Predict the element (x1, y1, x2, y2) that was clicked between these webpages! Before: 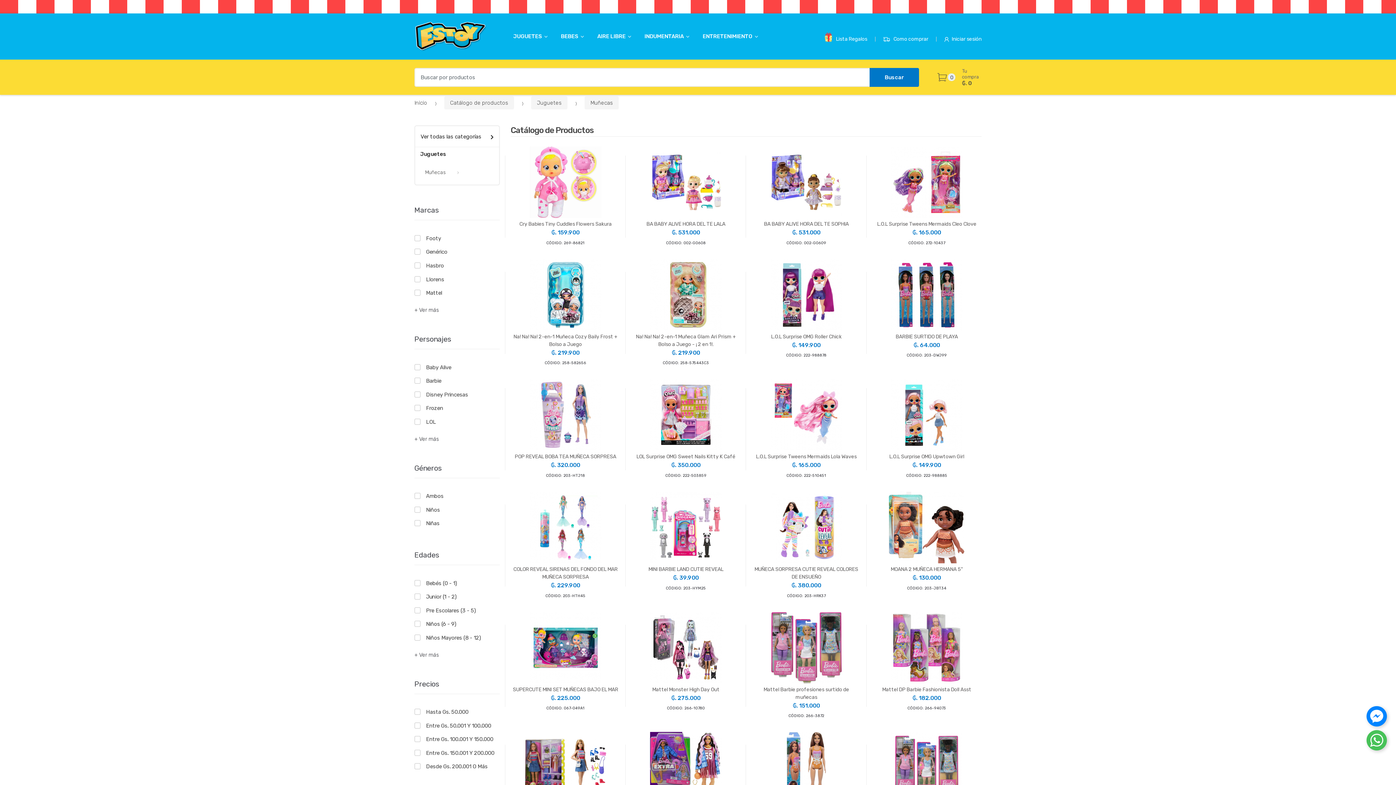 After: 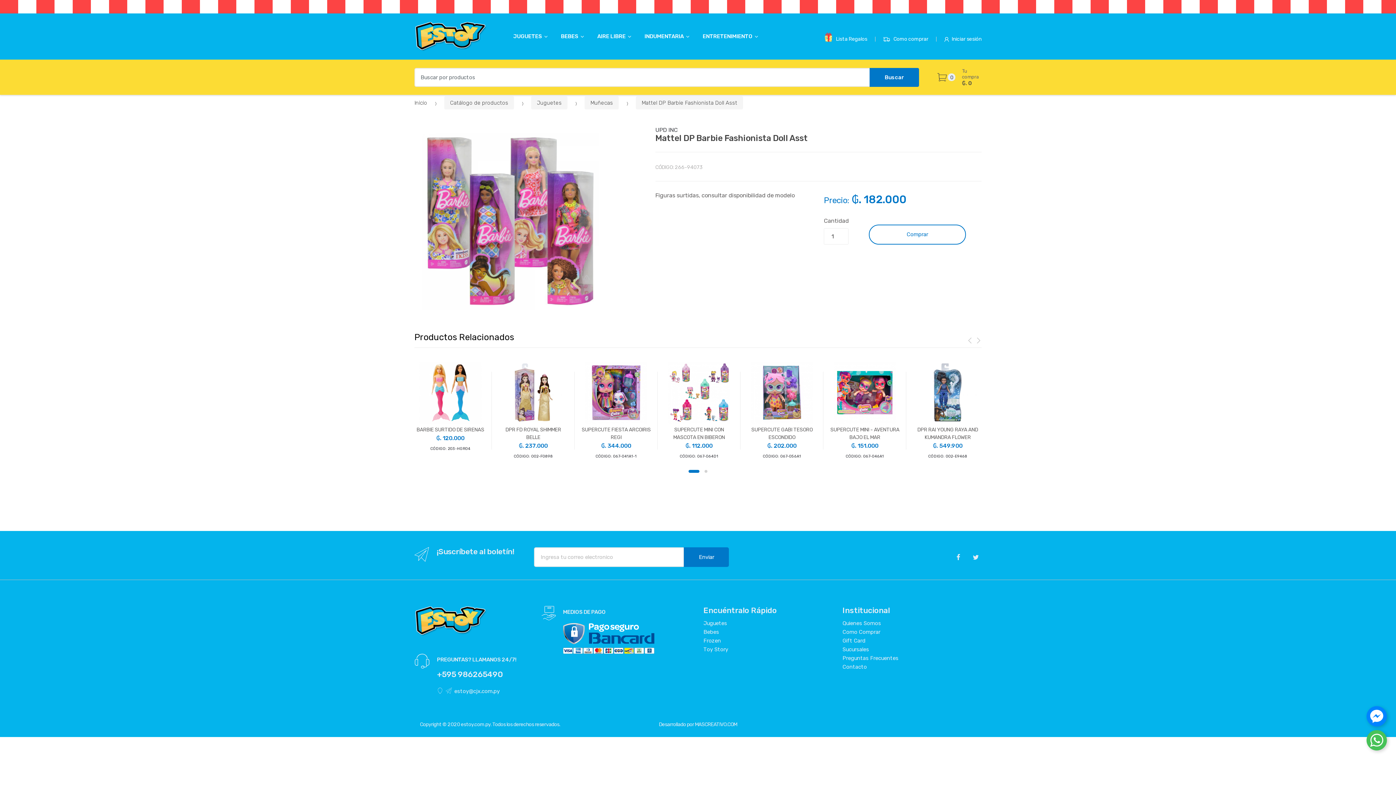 Action: bbox: (872, 612, 981, 712) label: Mattel DP Barbie Fashionista Doll Asst
₲. 182.000
CÓDIGO: 266-94073